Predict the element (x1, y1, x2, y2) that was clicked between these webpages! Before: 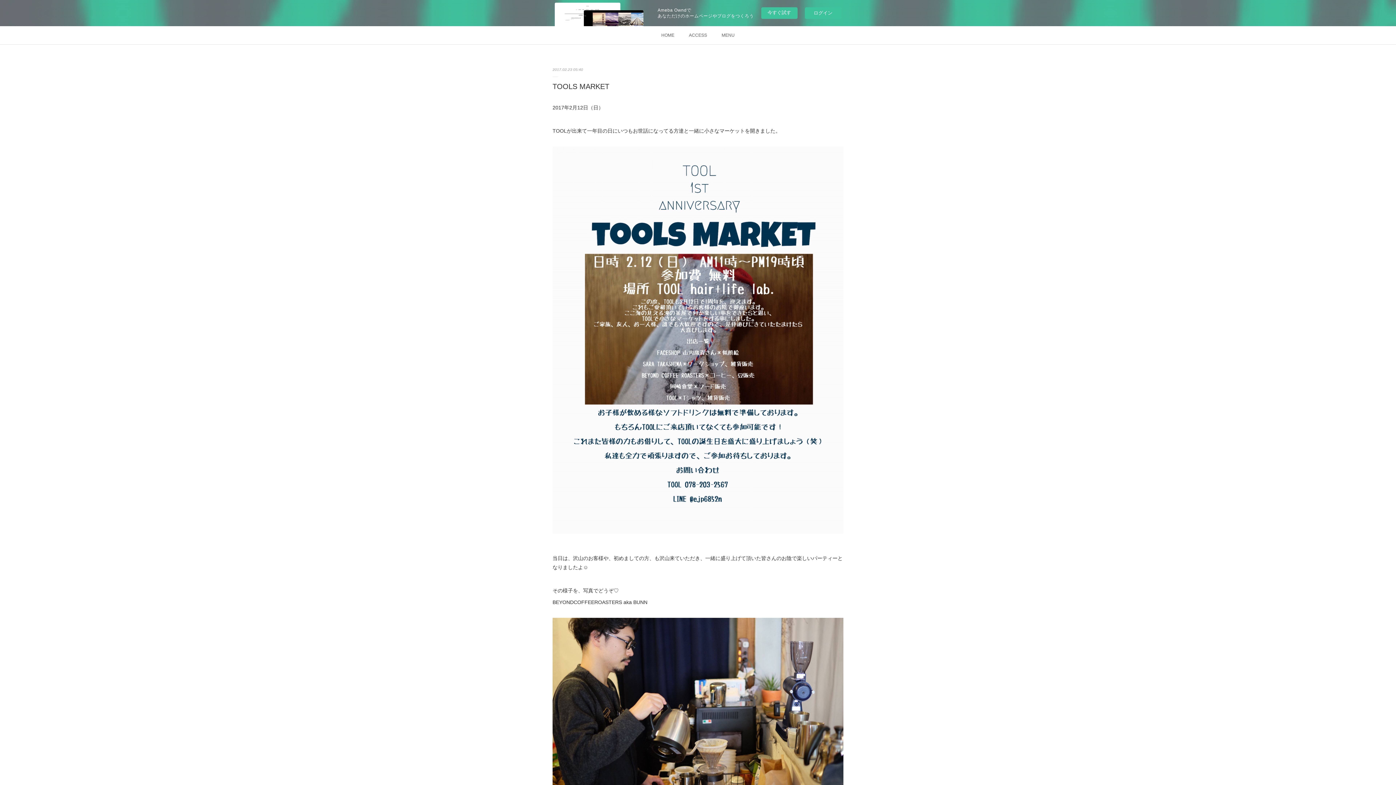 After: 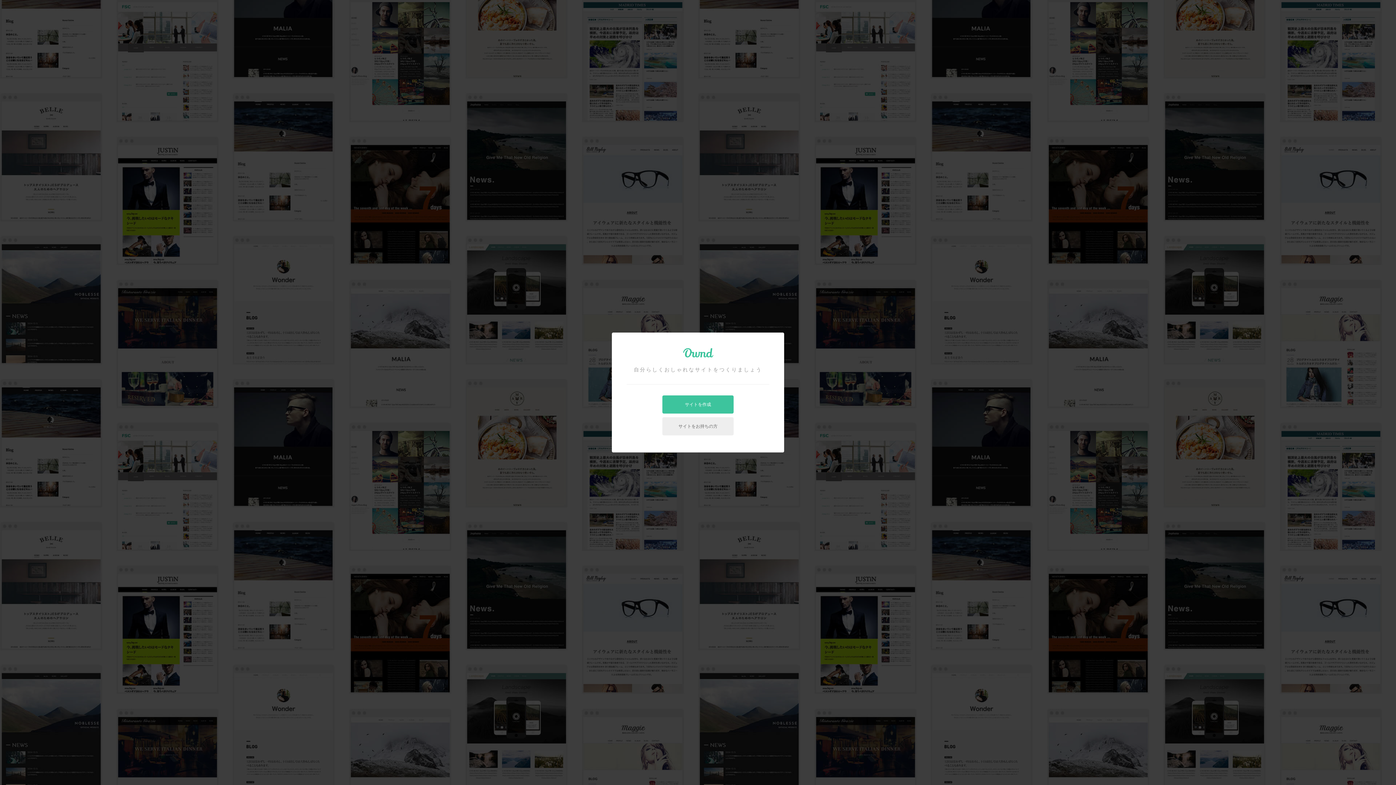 Action: label: 今すぐ試す bbox: (761, 7, 797, 18)